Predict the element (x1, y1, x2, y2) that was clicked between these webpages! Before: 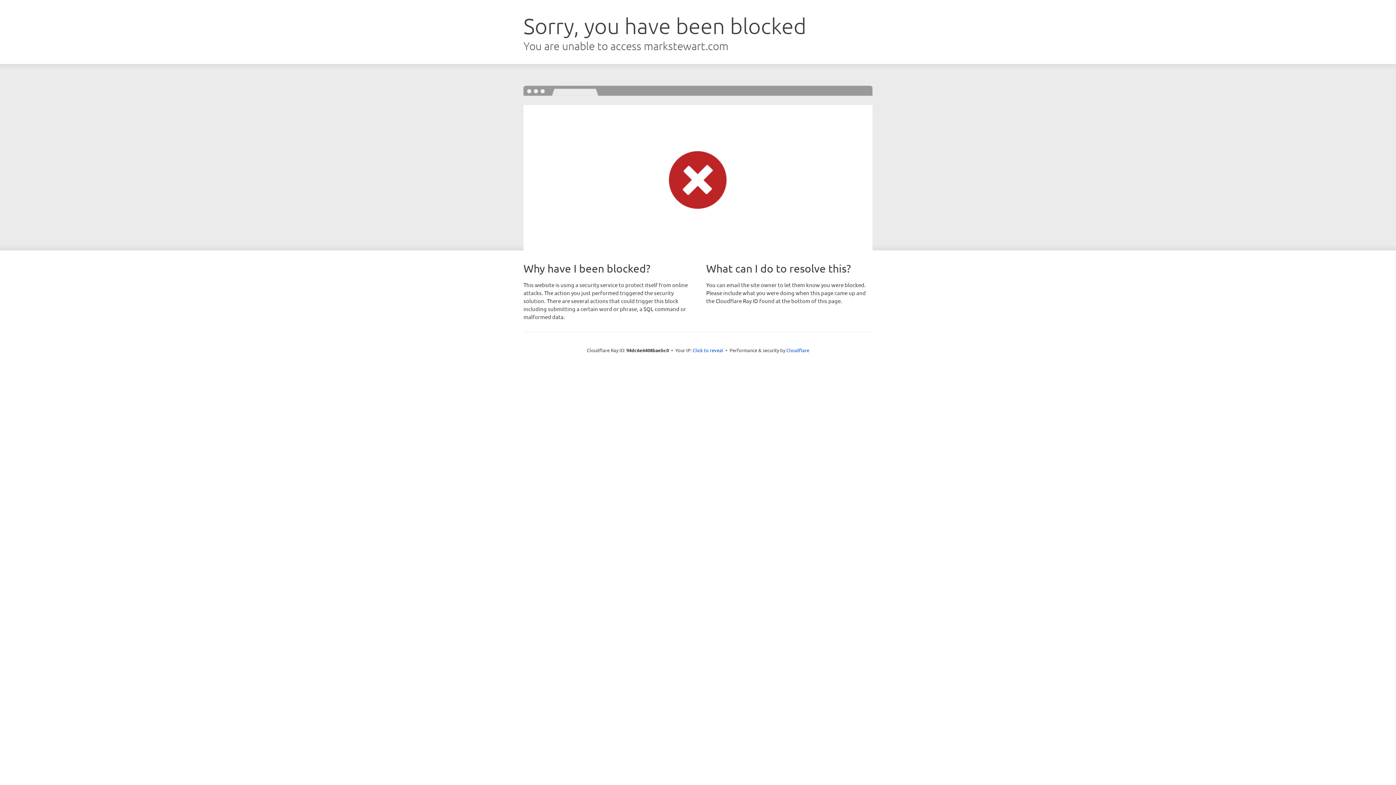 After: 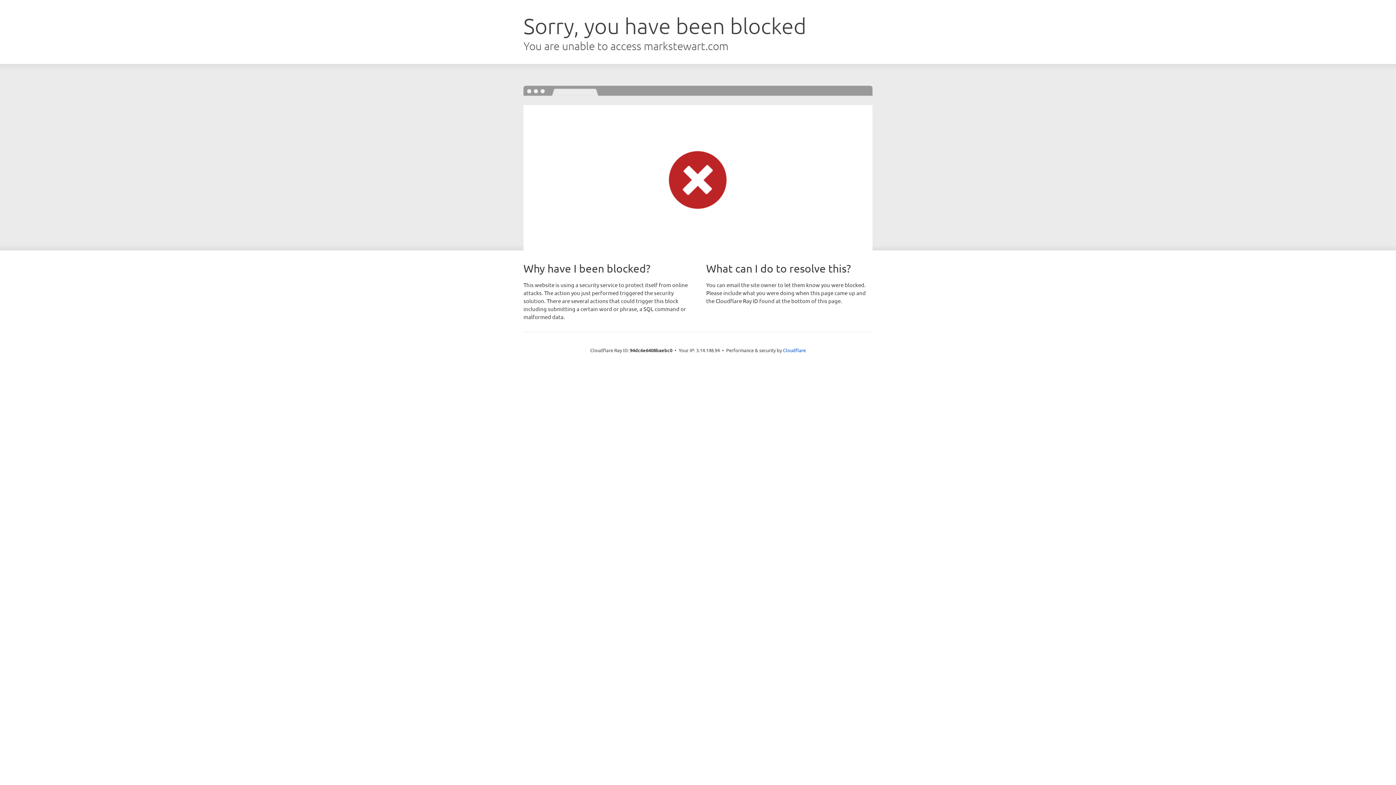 Action: bbox: (692, 346, 723, 353) label: Click to reveal